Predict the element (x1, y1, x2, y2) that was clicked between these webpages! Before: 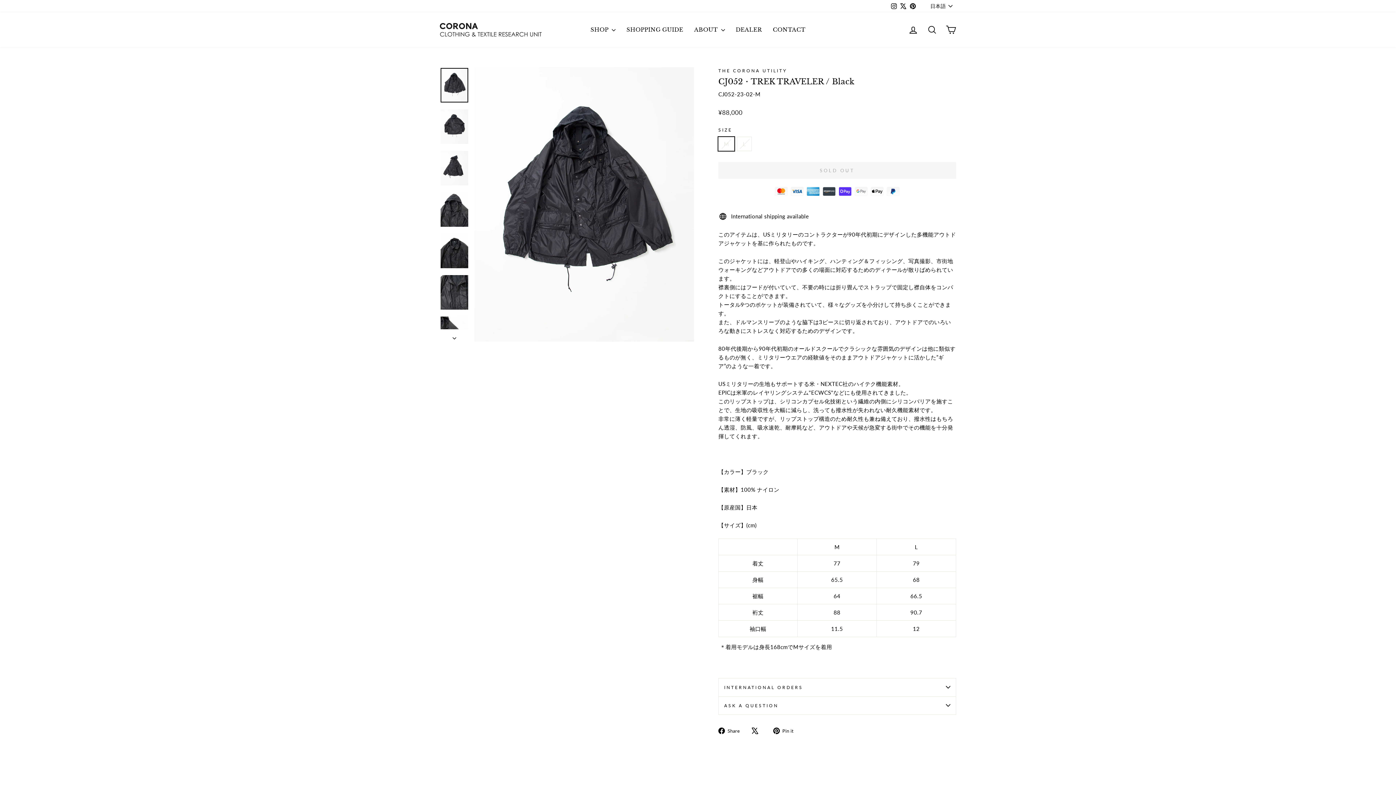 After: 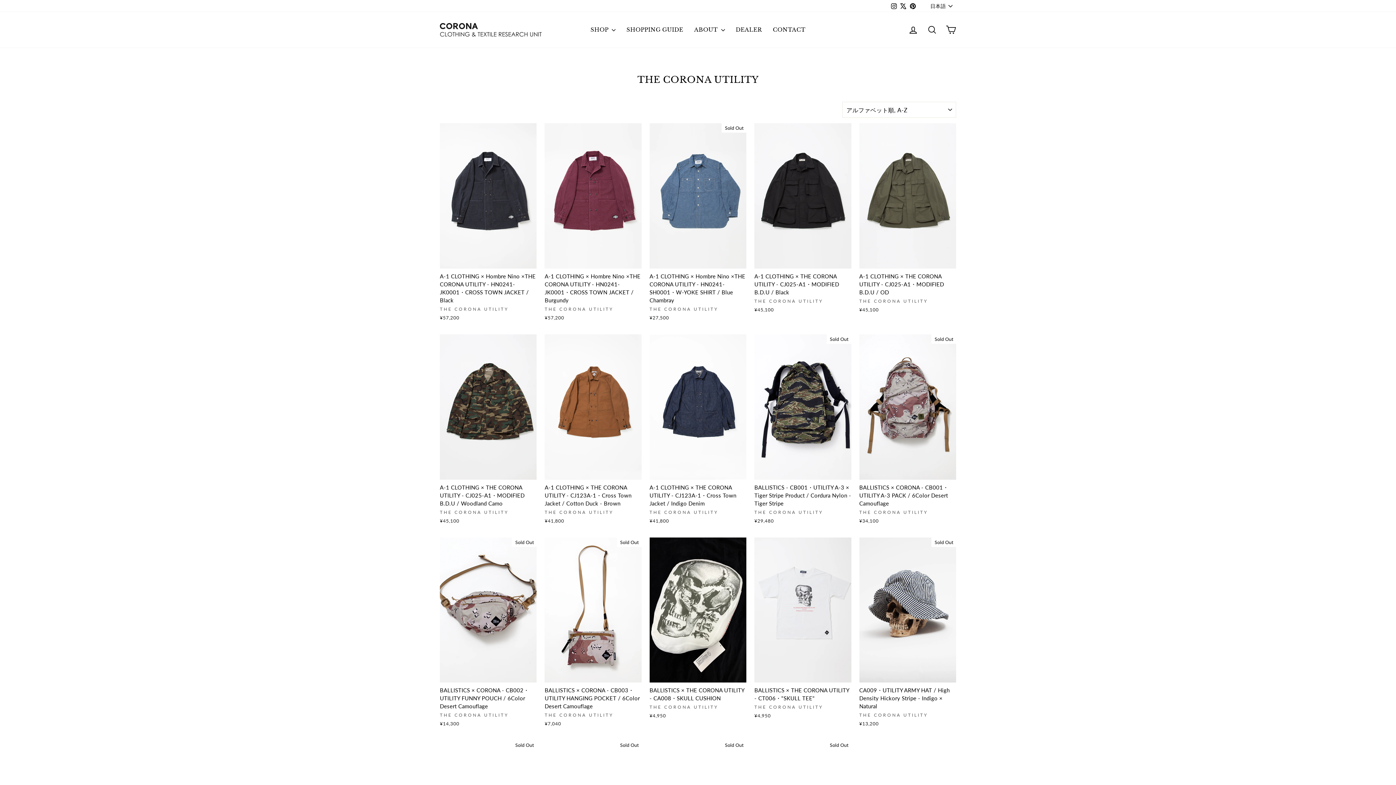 Action: bbox: (718, 68, 787, 73) label: THE CORONA UTILITY